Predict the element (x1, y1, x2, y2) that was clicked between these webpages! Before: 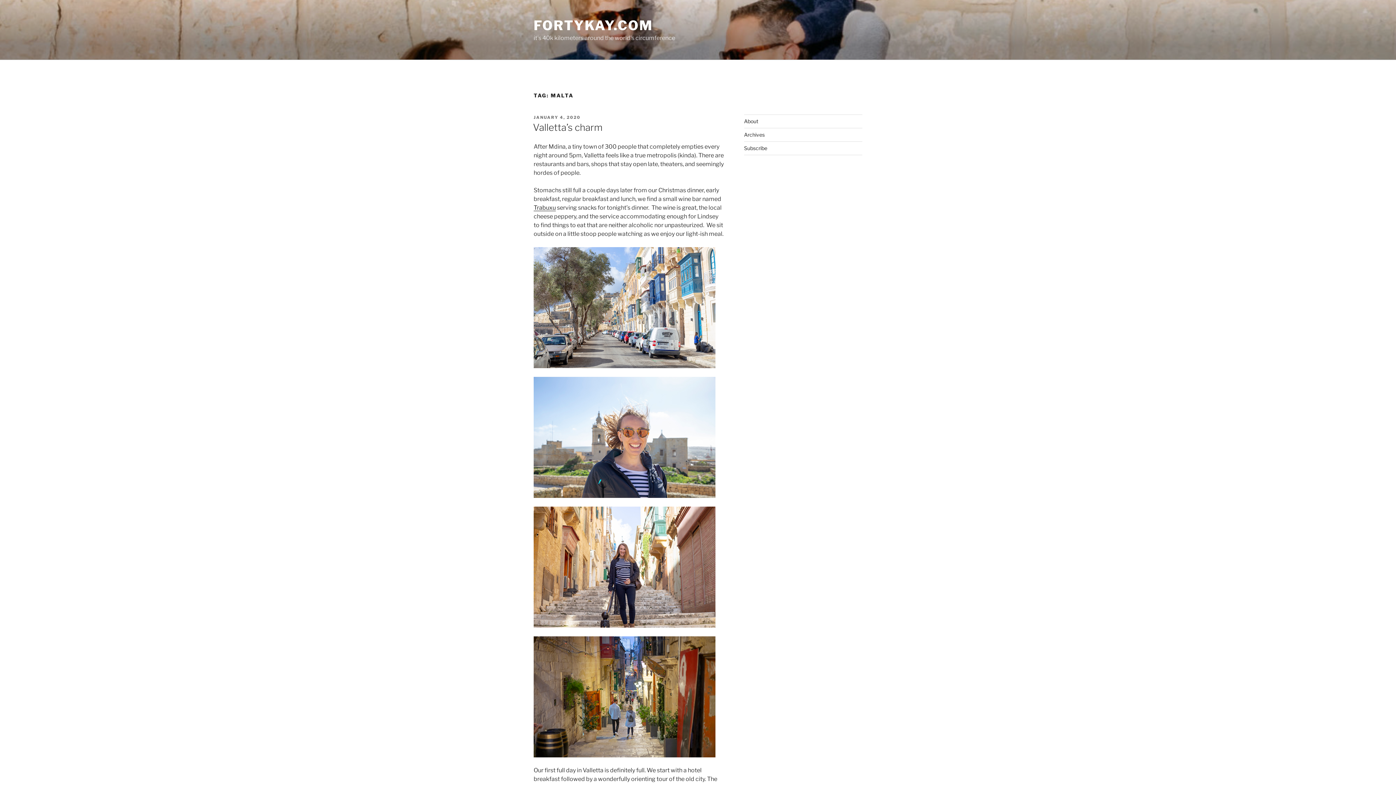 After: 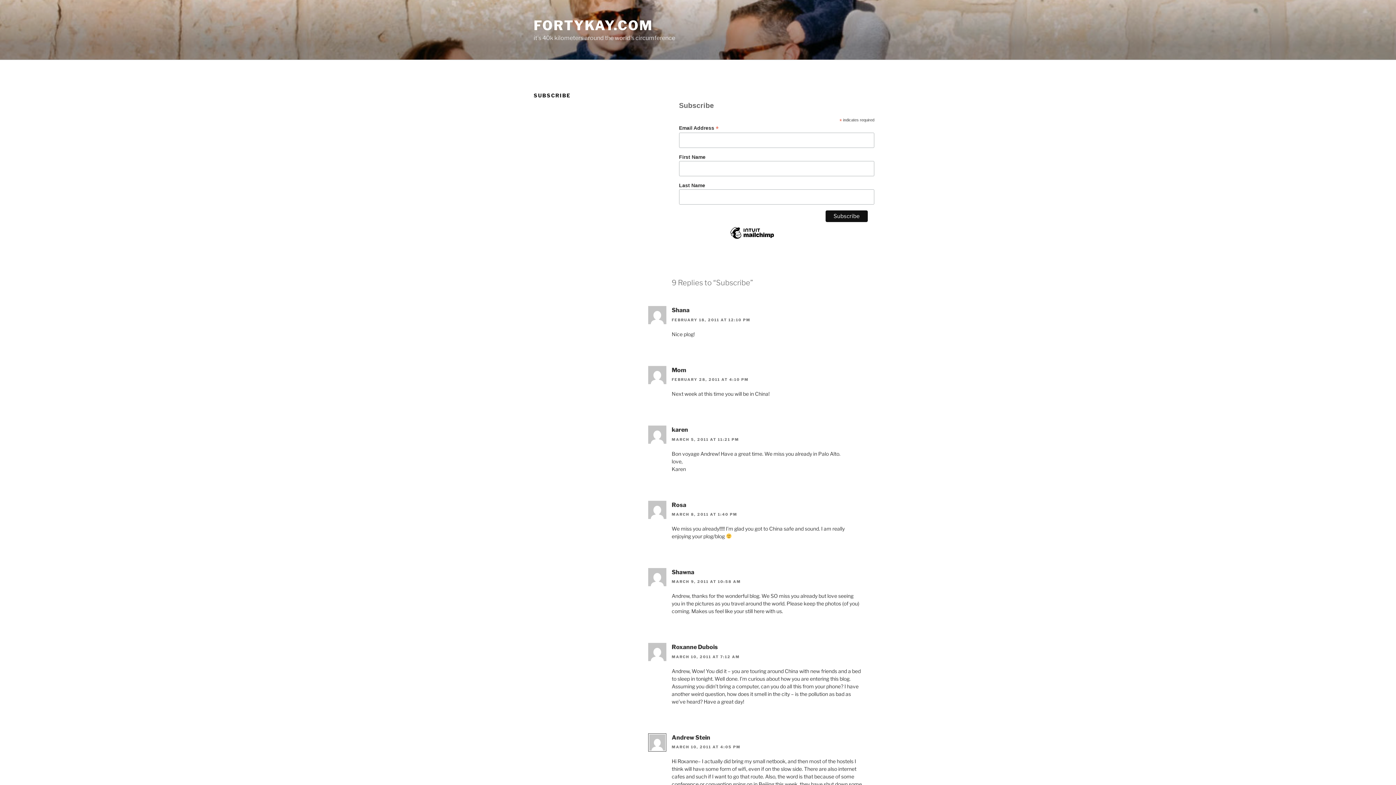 Action: label: Subscribe bbox: (744, 144, 767, 151)